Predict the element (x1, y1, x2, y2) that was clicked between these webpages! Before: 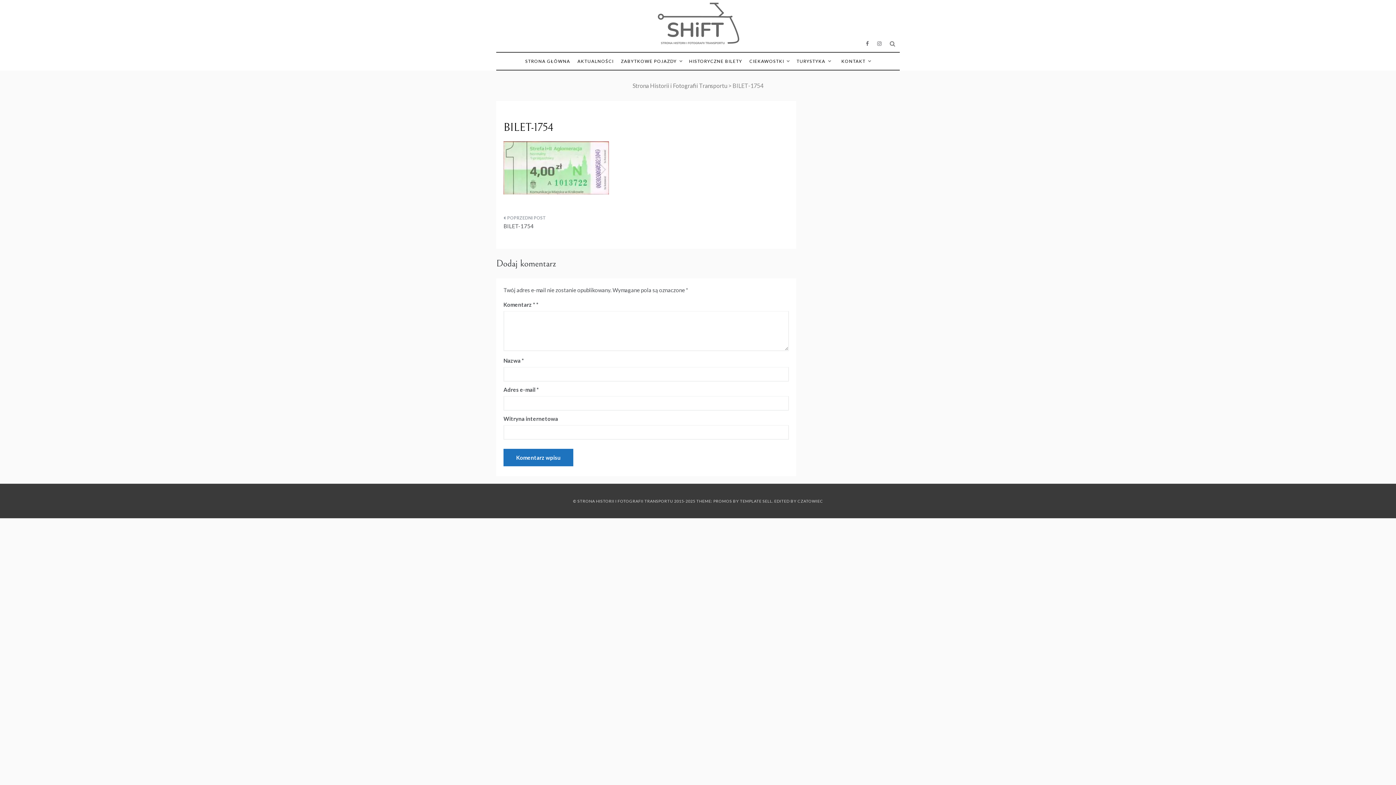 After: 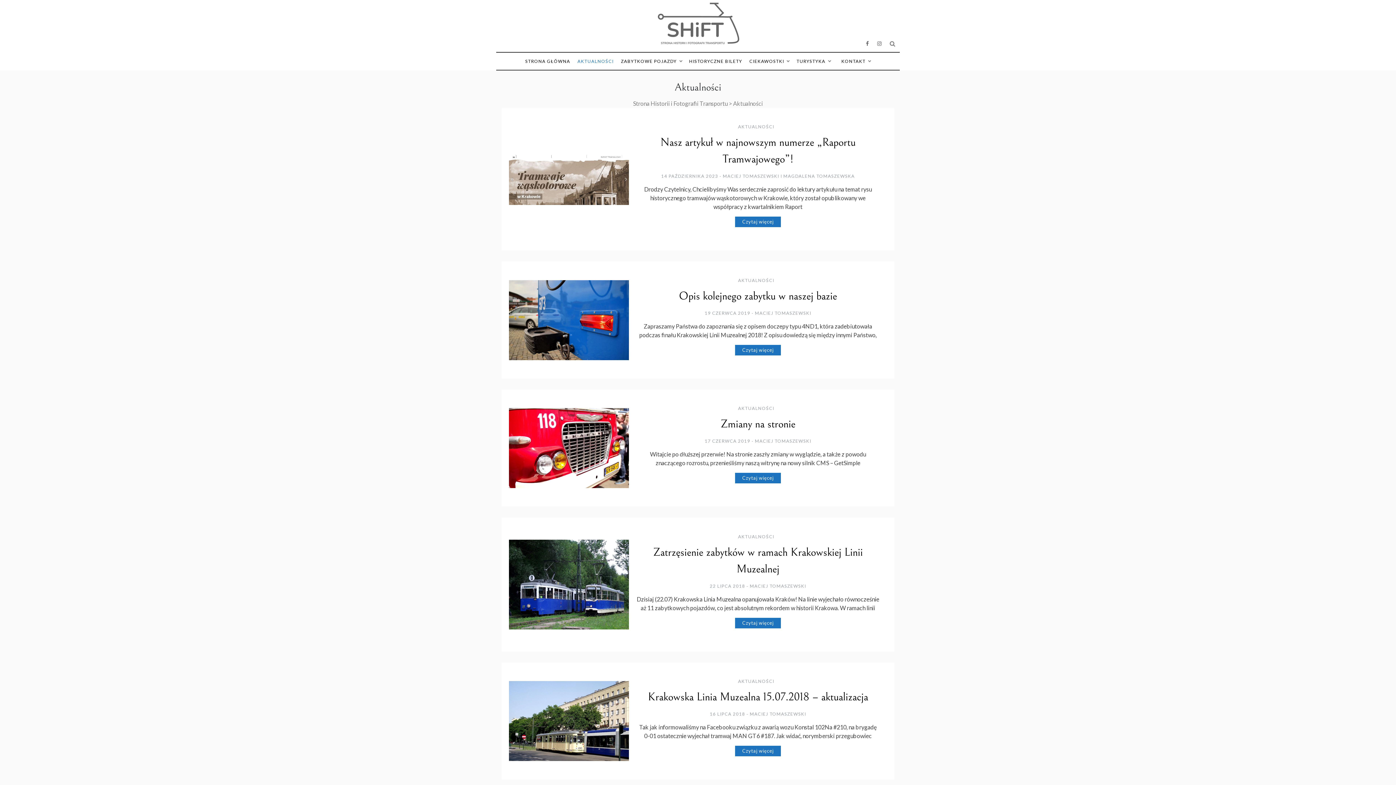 Action: label: AKTUALNOŚCI bbox: (574, 52, 617, 69)